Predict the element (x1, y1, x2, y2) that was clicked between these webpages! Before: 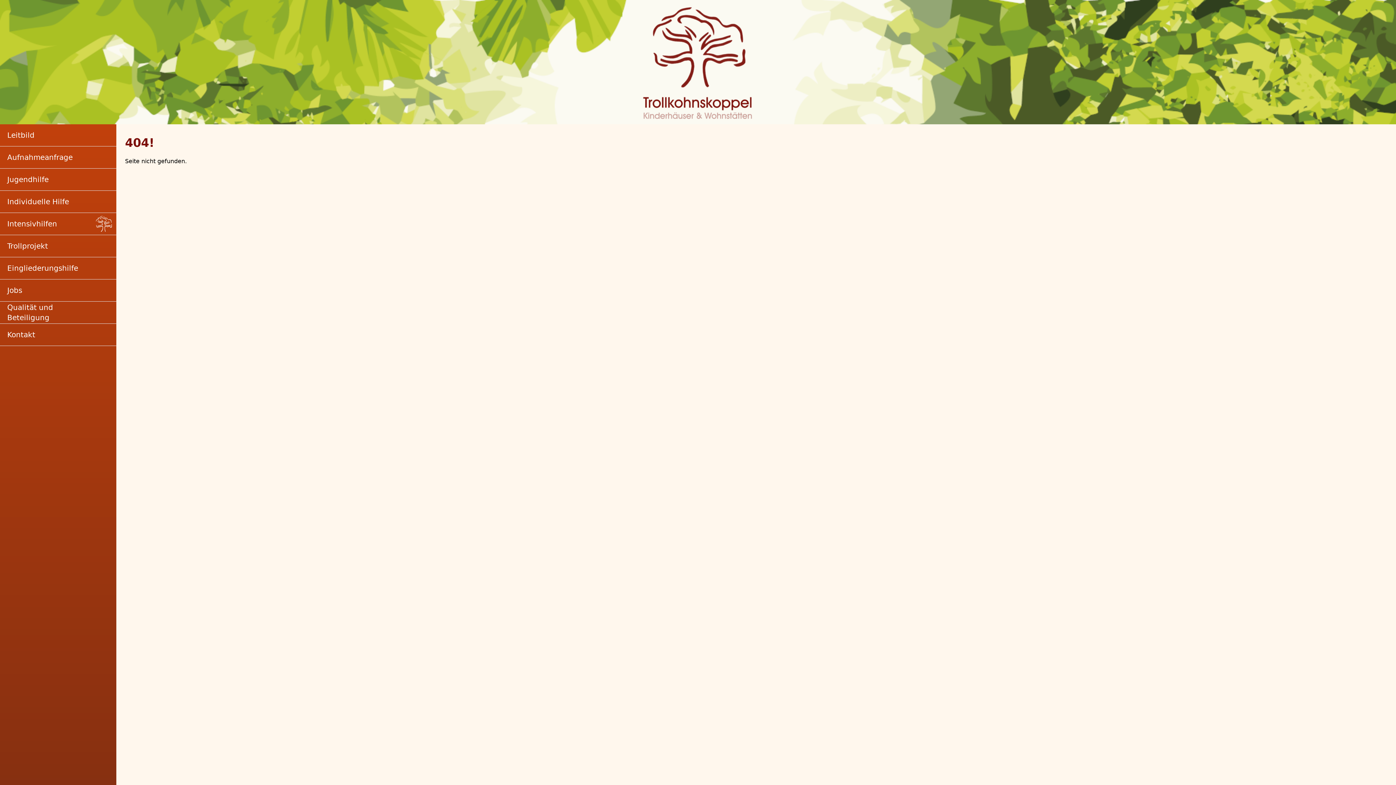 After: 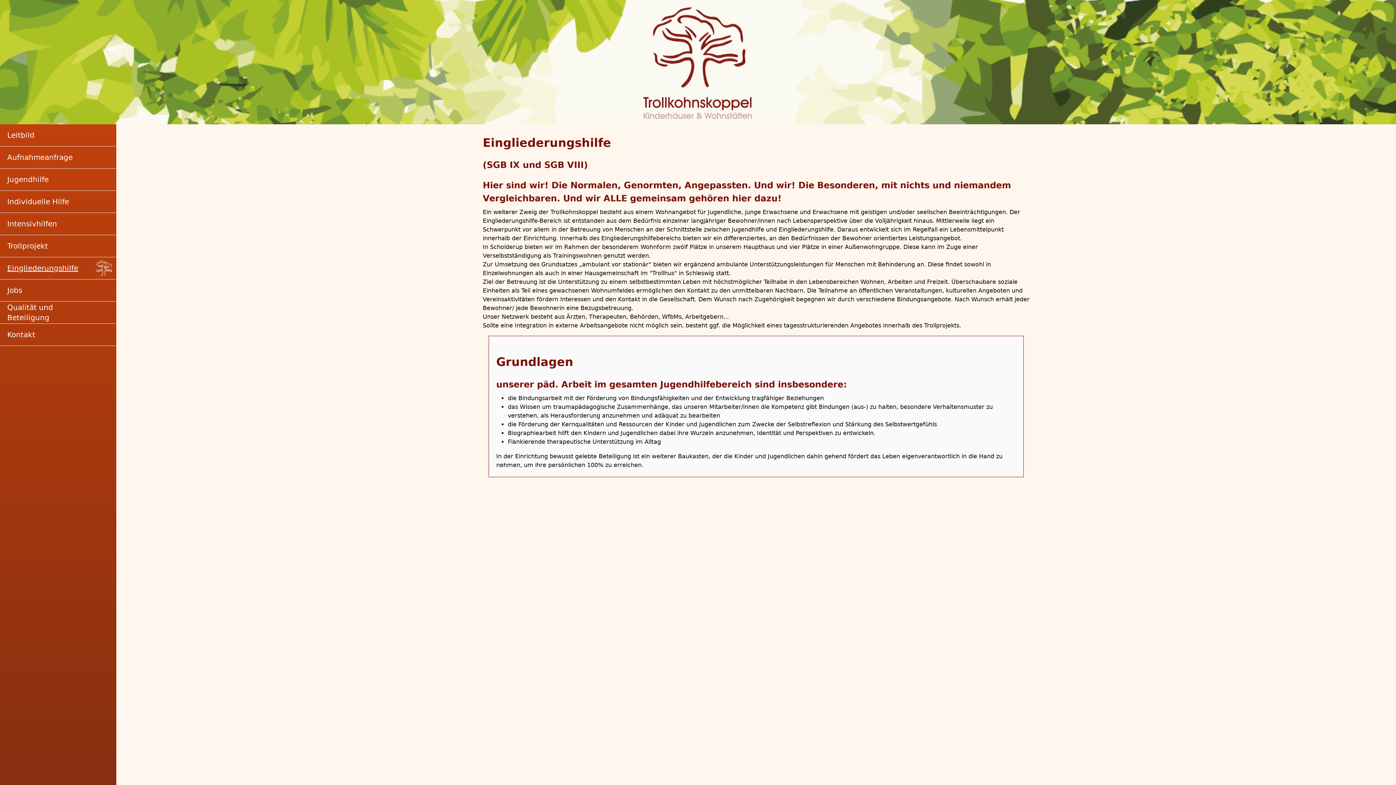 Action: bbox: (1, 257, 117, 279) label: Eingliederungshilfe